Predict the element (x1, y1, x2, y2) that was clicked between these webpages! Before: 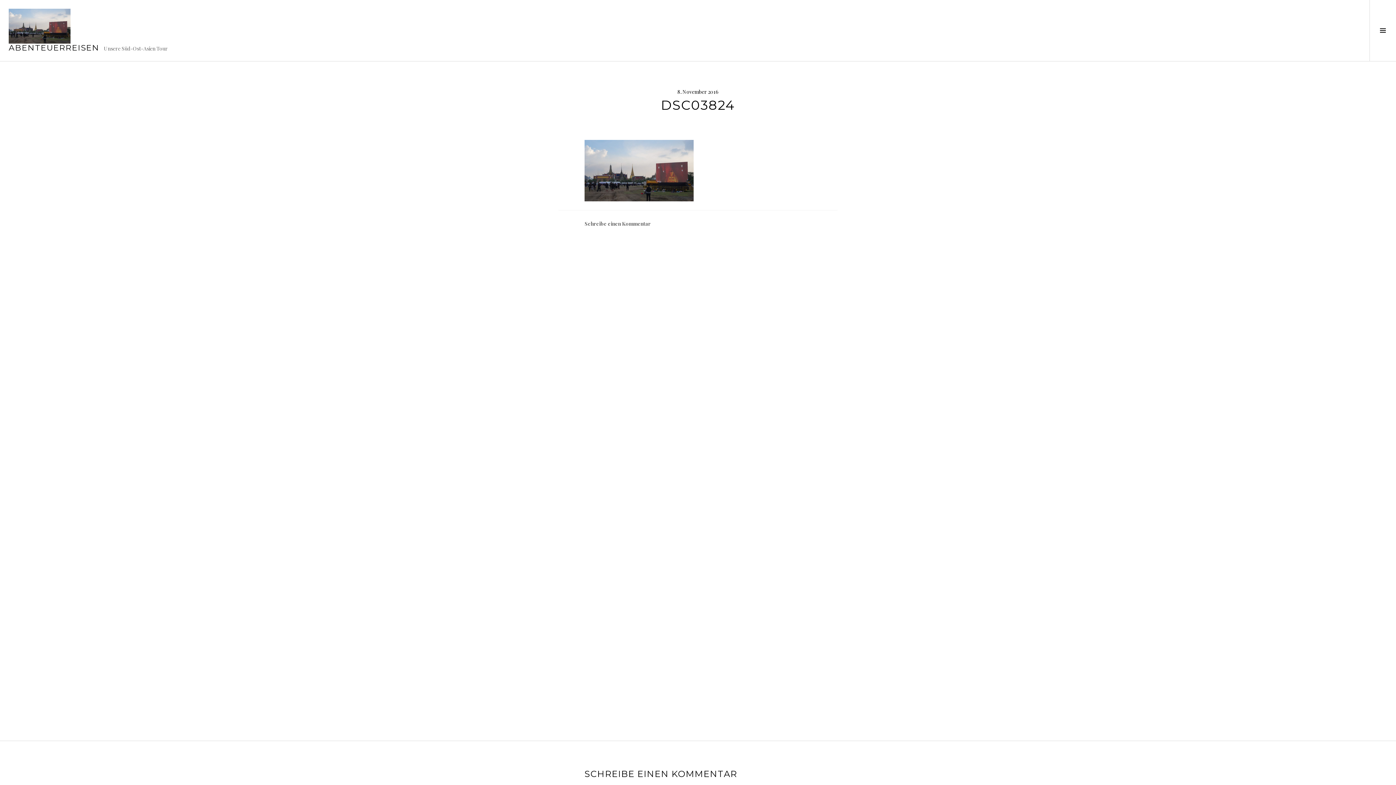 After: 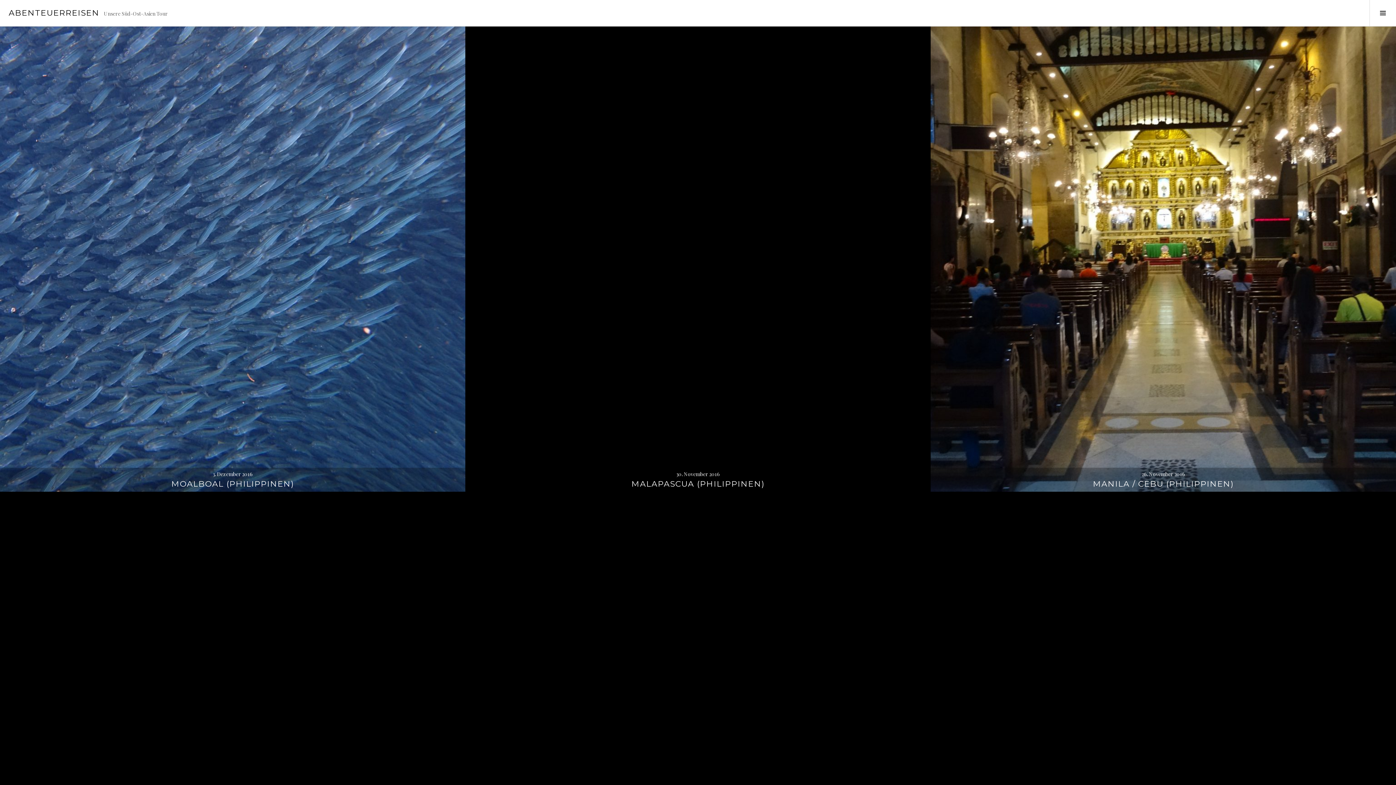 Action: bbox: (8, 8, 70, 43)